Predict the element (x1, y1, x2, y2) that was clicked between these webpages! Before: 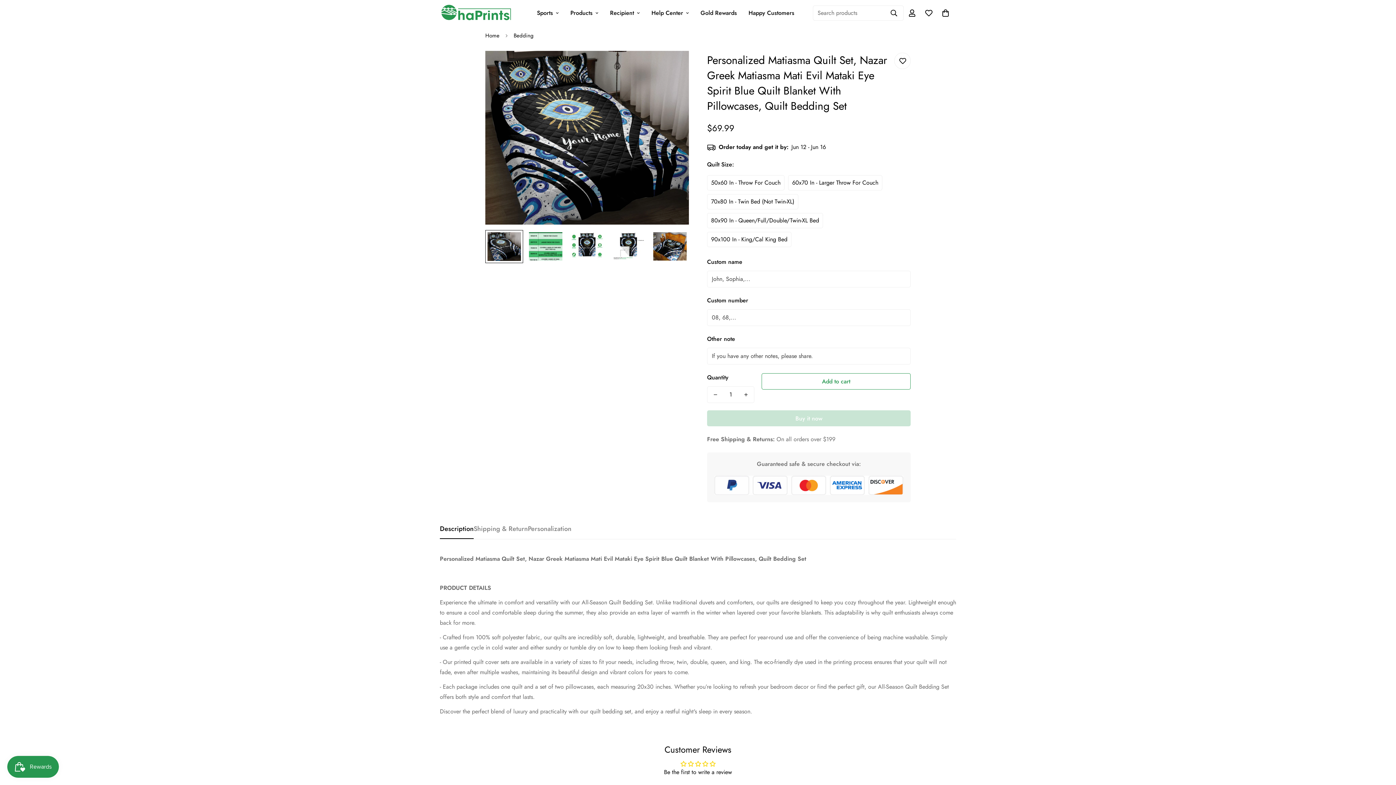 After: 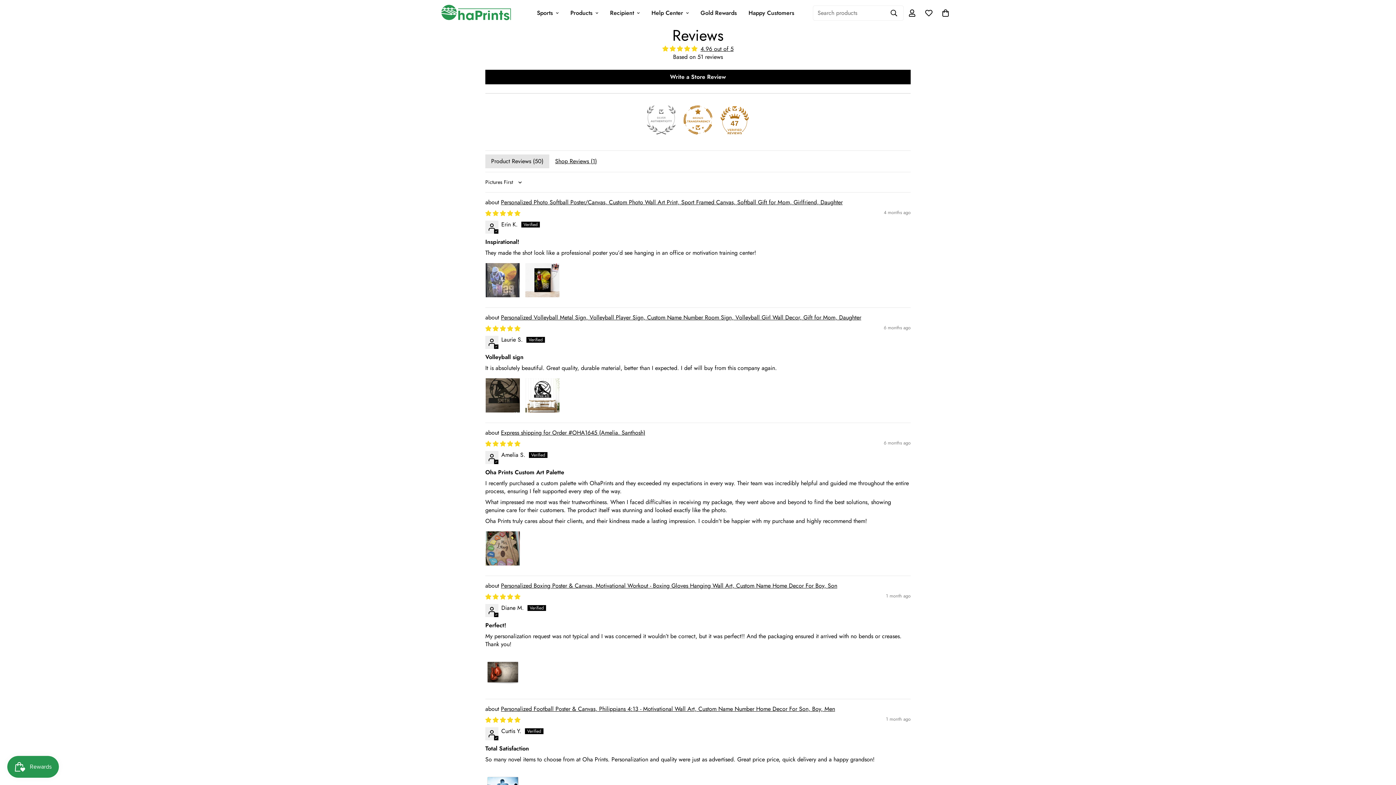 Action: label: Happy Customers bbox: (742, 1, 800, 24)